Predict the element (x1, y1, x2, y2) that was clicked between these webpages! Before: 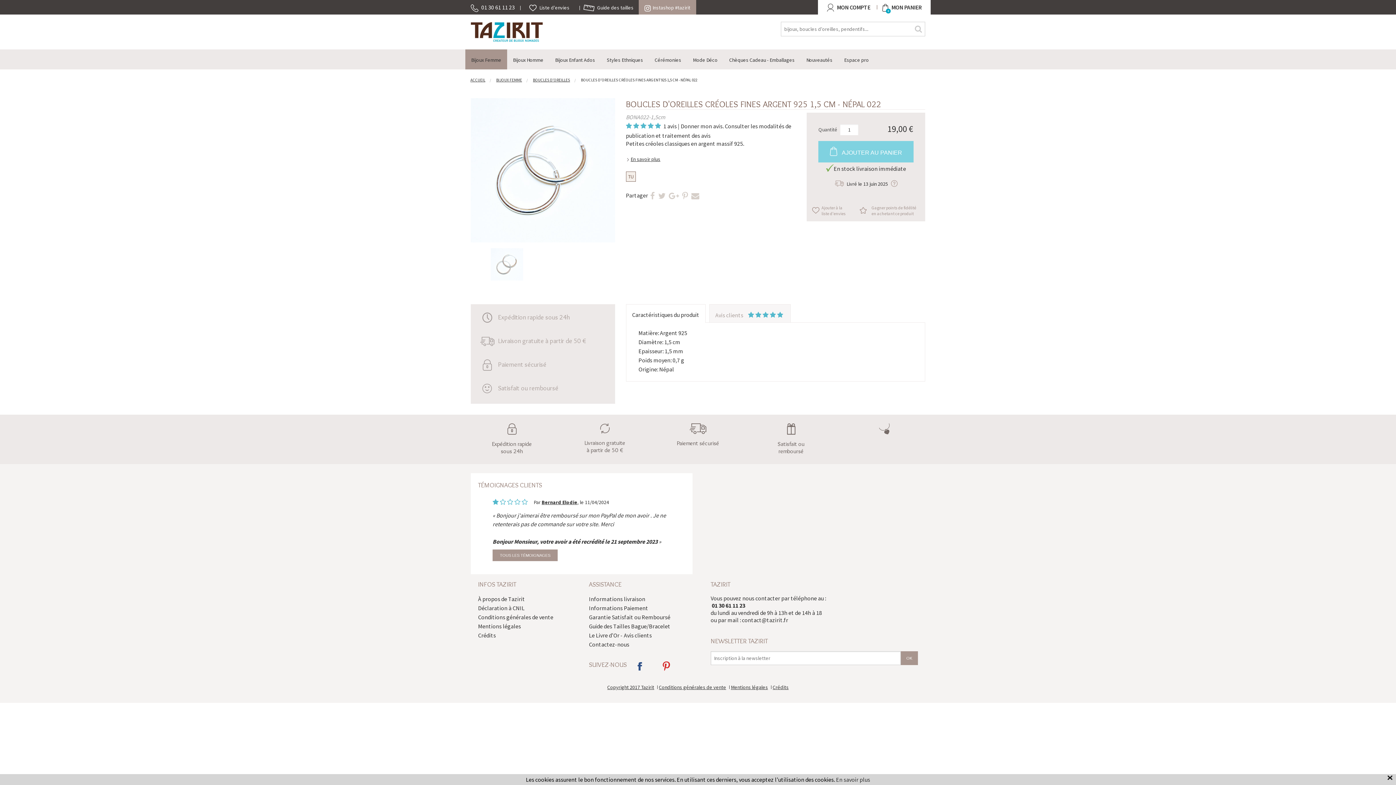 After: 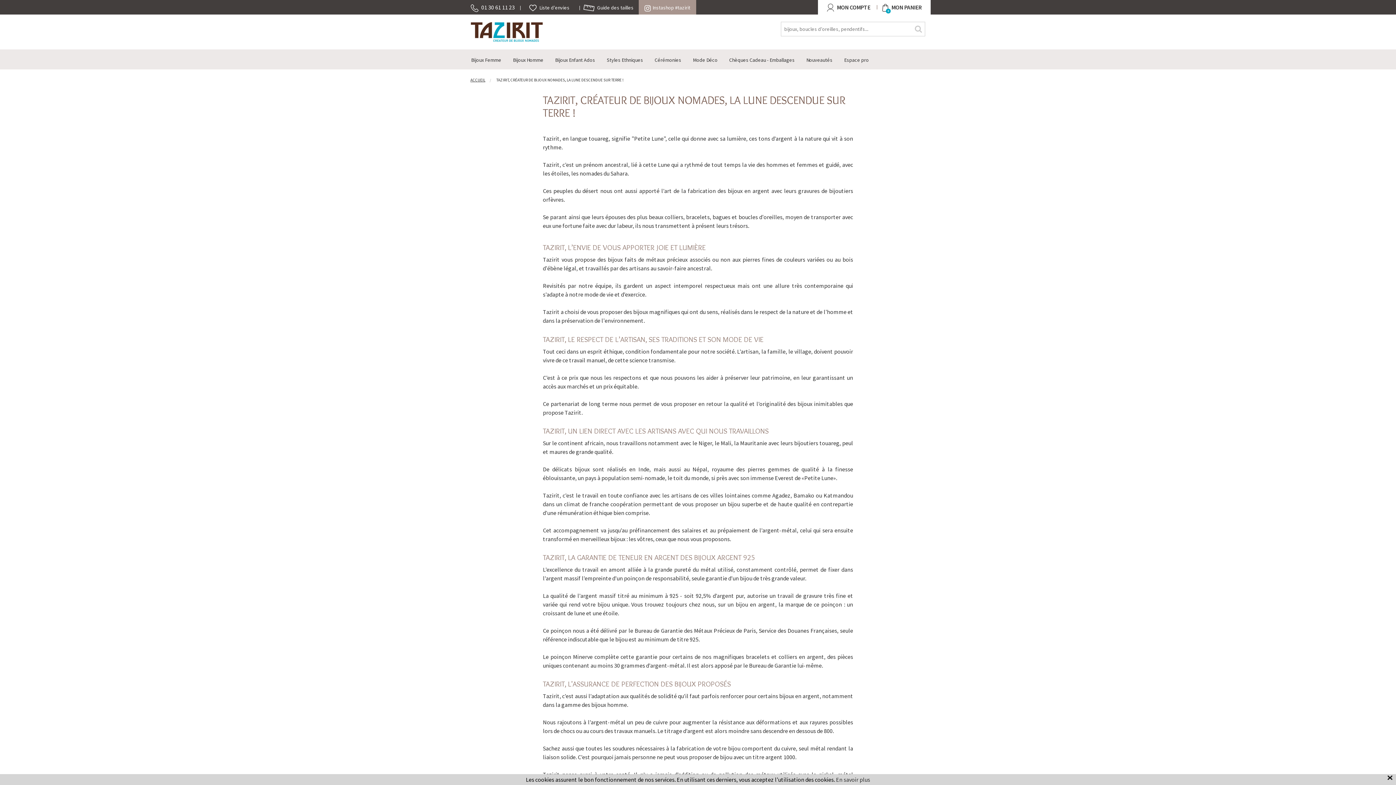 Action: label: À propos de Tazirit bbox: (478, 595, 525, 603)